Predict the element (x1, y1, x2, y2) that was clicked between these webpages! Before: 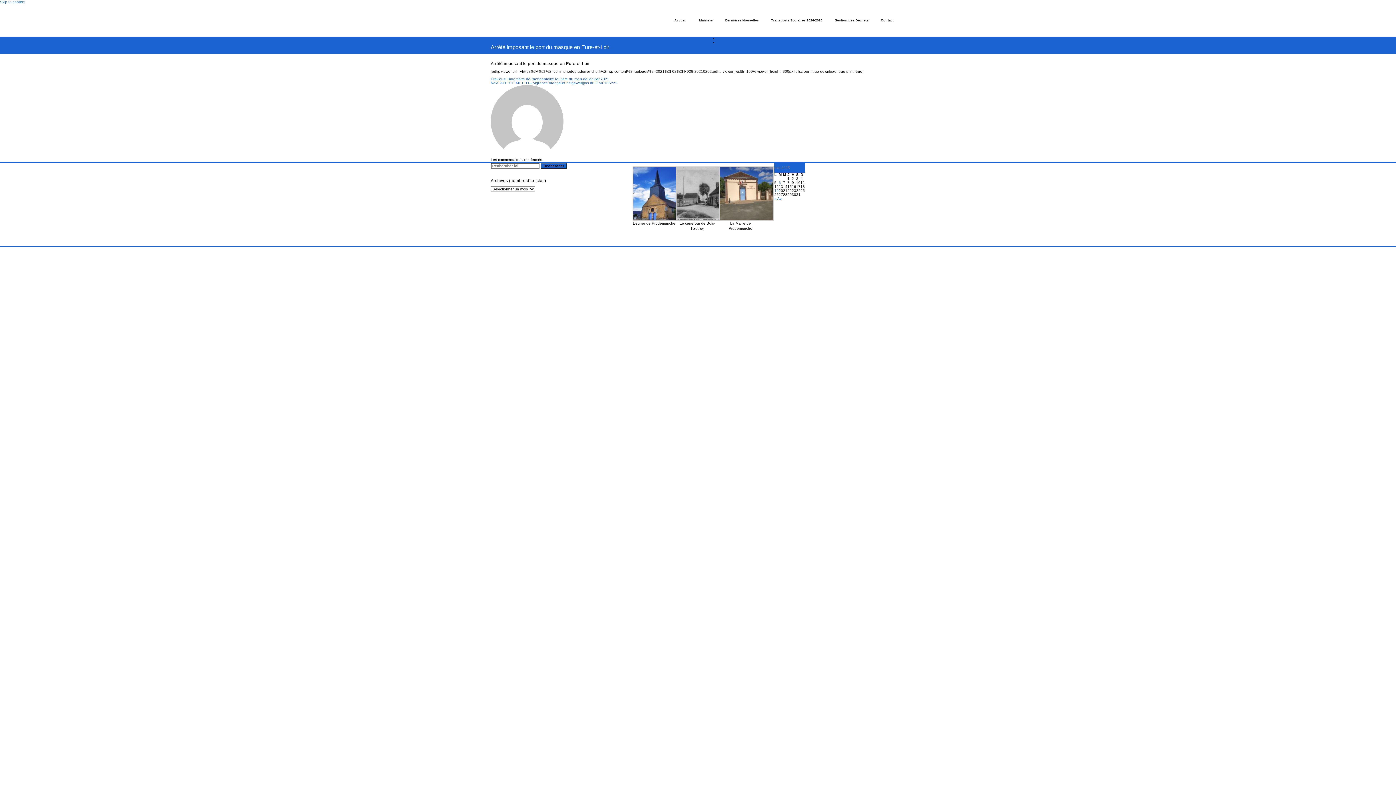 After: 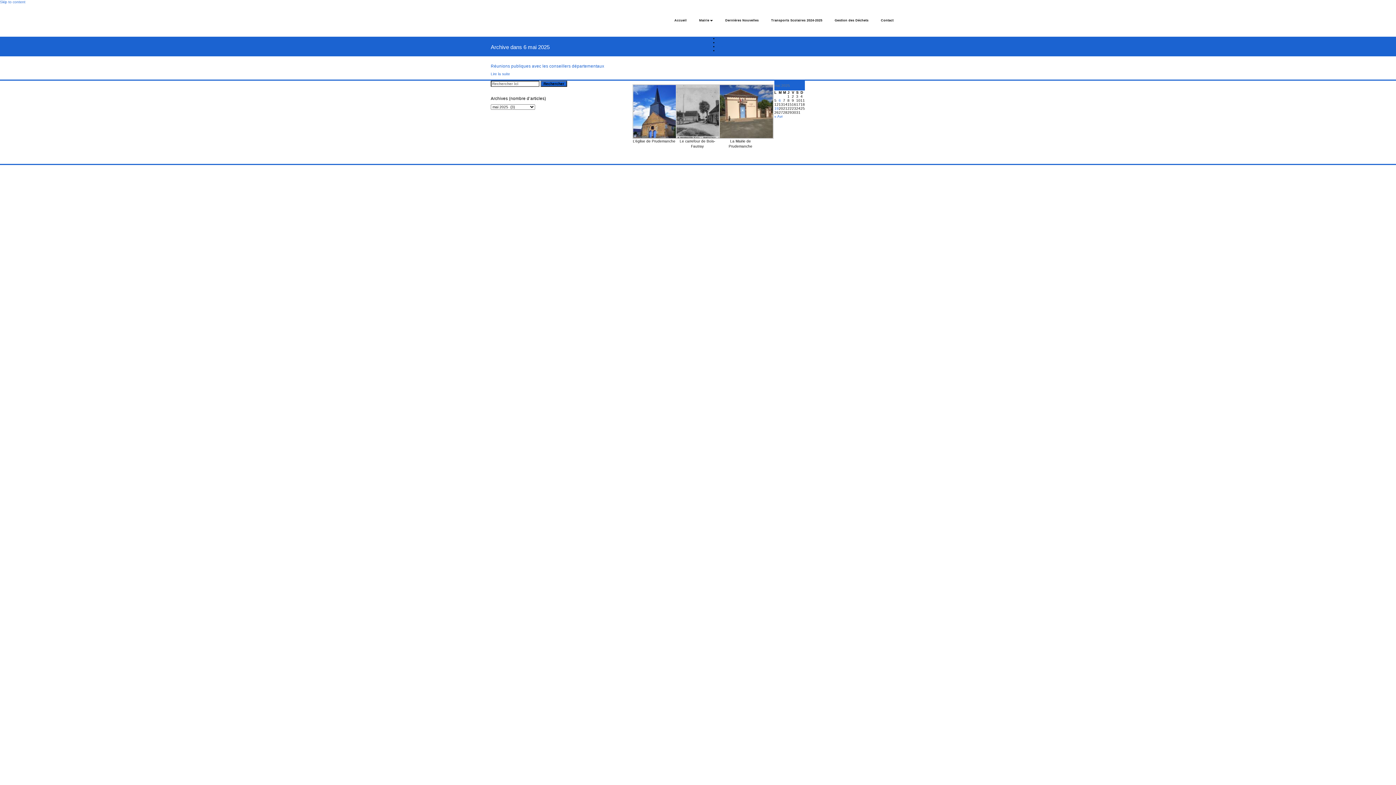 Action: bbox: (778, 180, 781, 184) label: Publications publiées sur 6 May 2025